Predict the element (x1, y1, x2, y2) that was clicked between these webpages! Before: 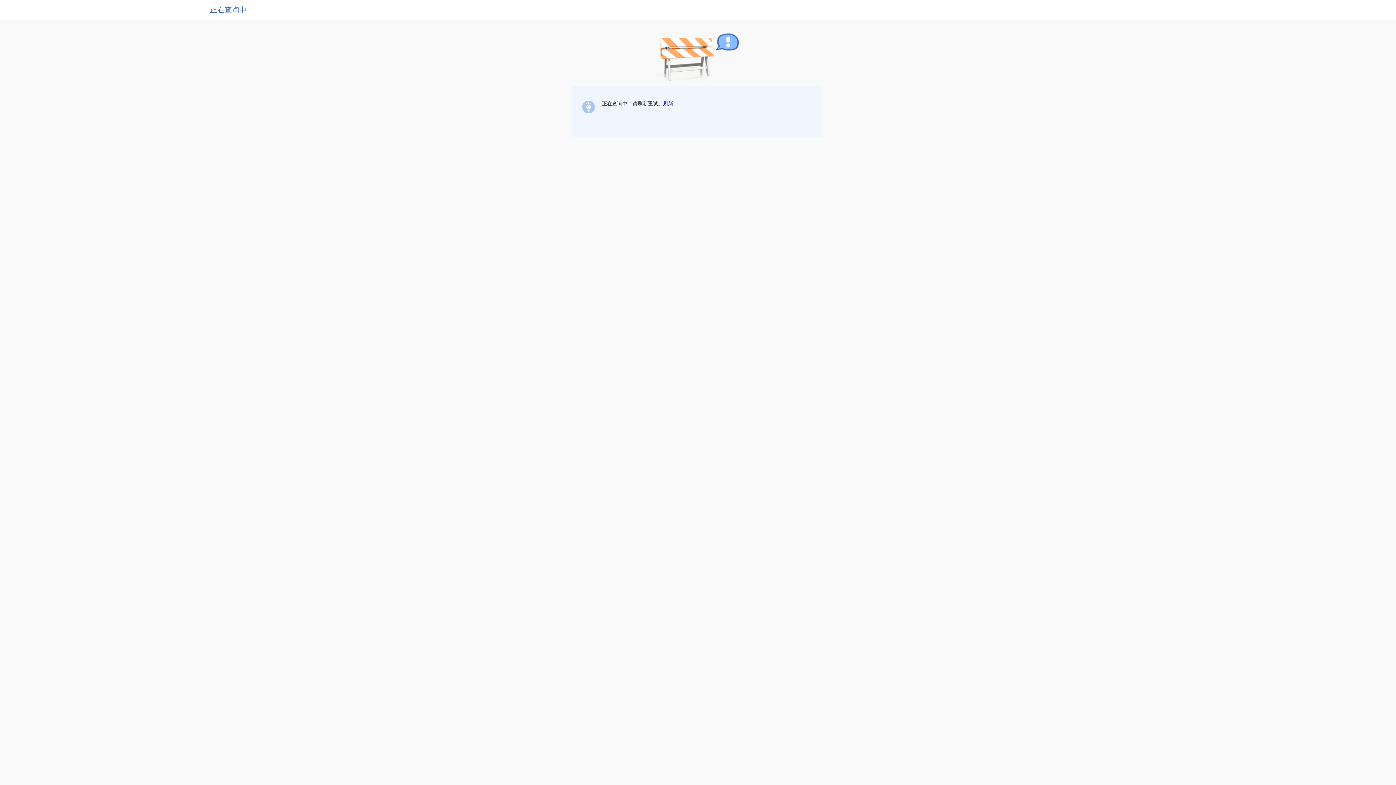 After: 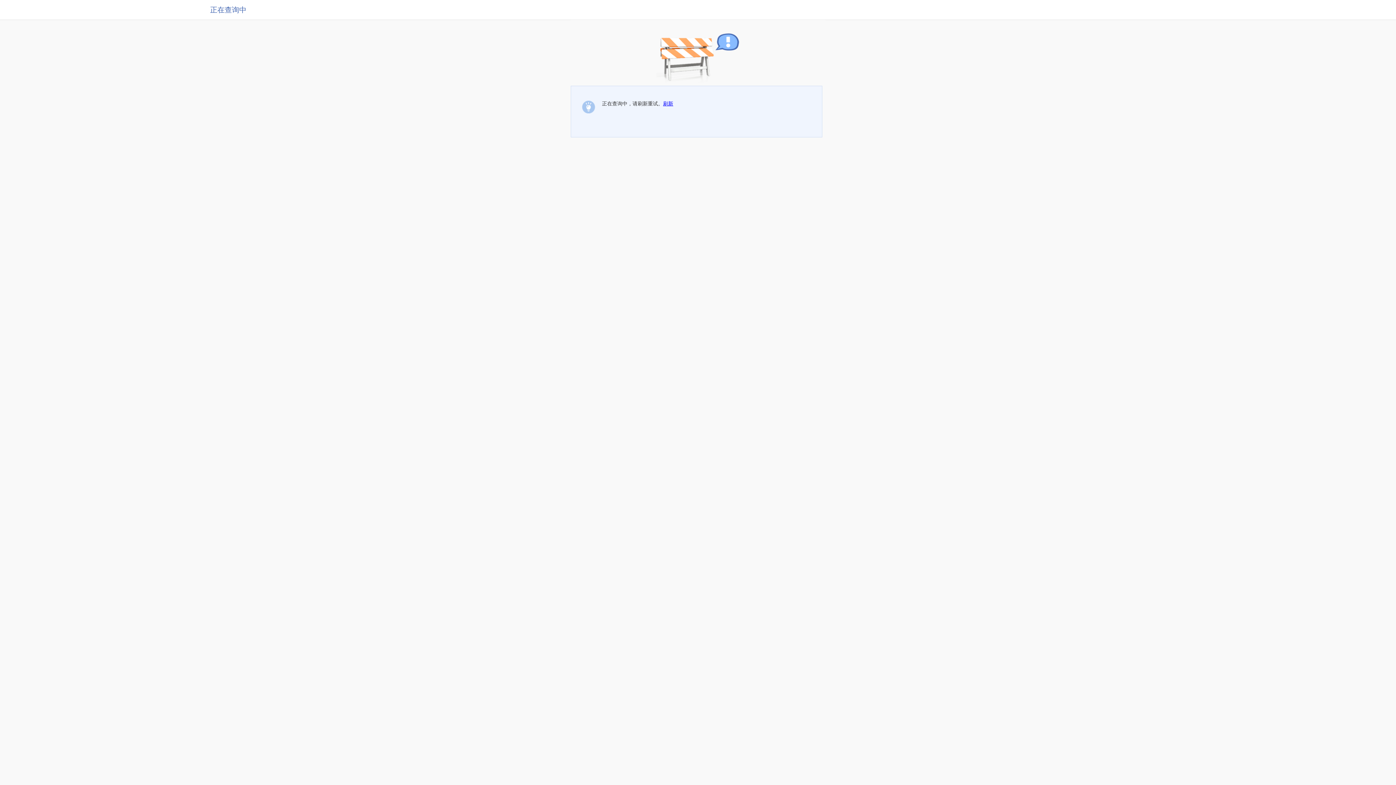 Action: bbox: (663, 100, 673, 106) label: 刷新